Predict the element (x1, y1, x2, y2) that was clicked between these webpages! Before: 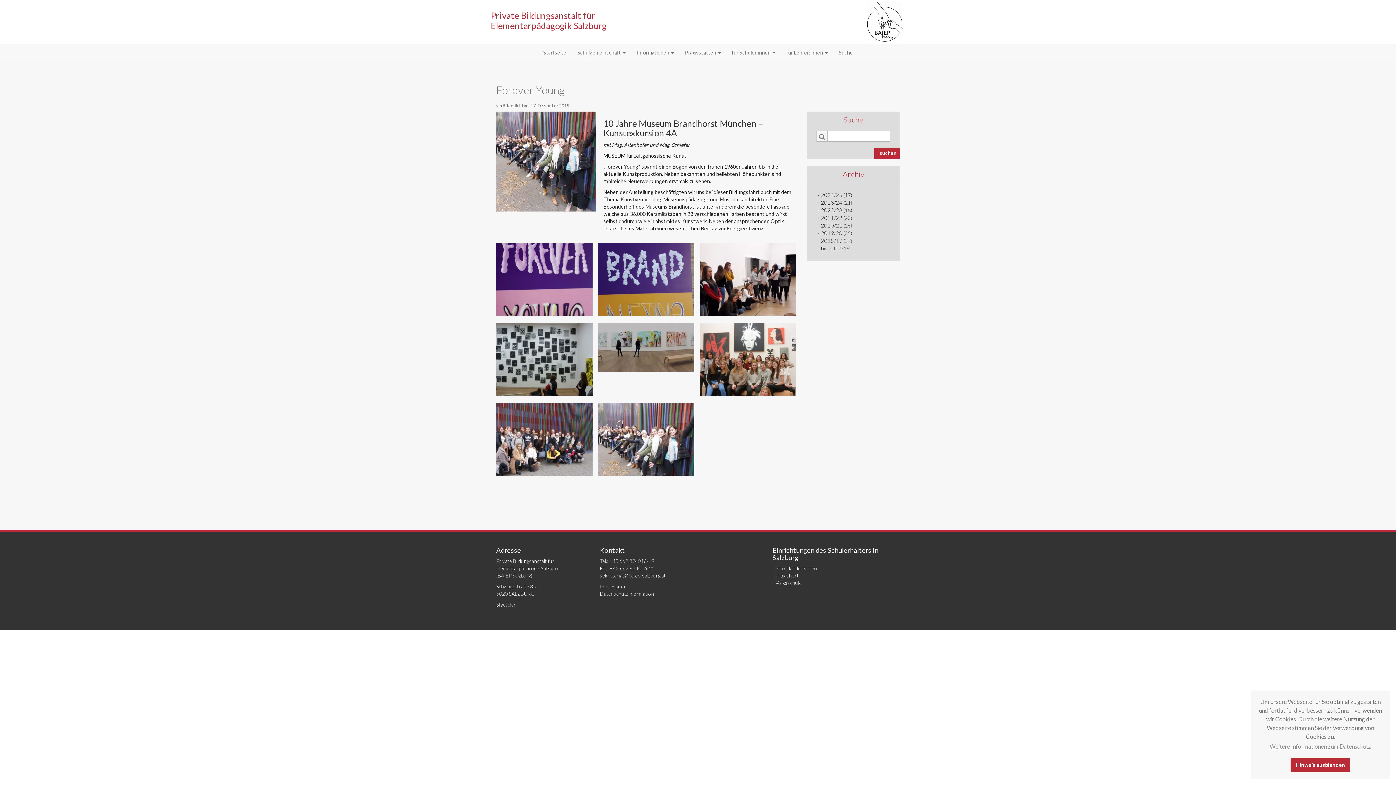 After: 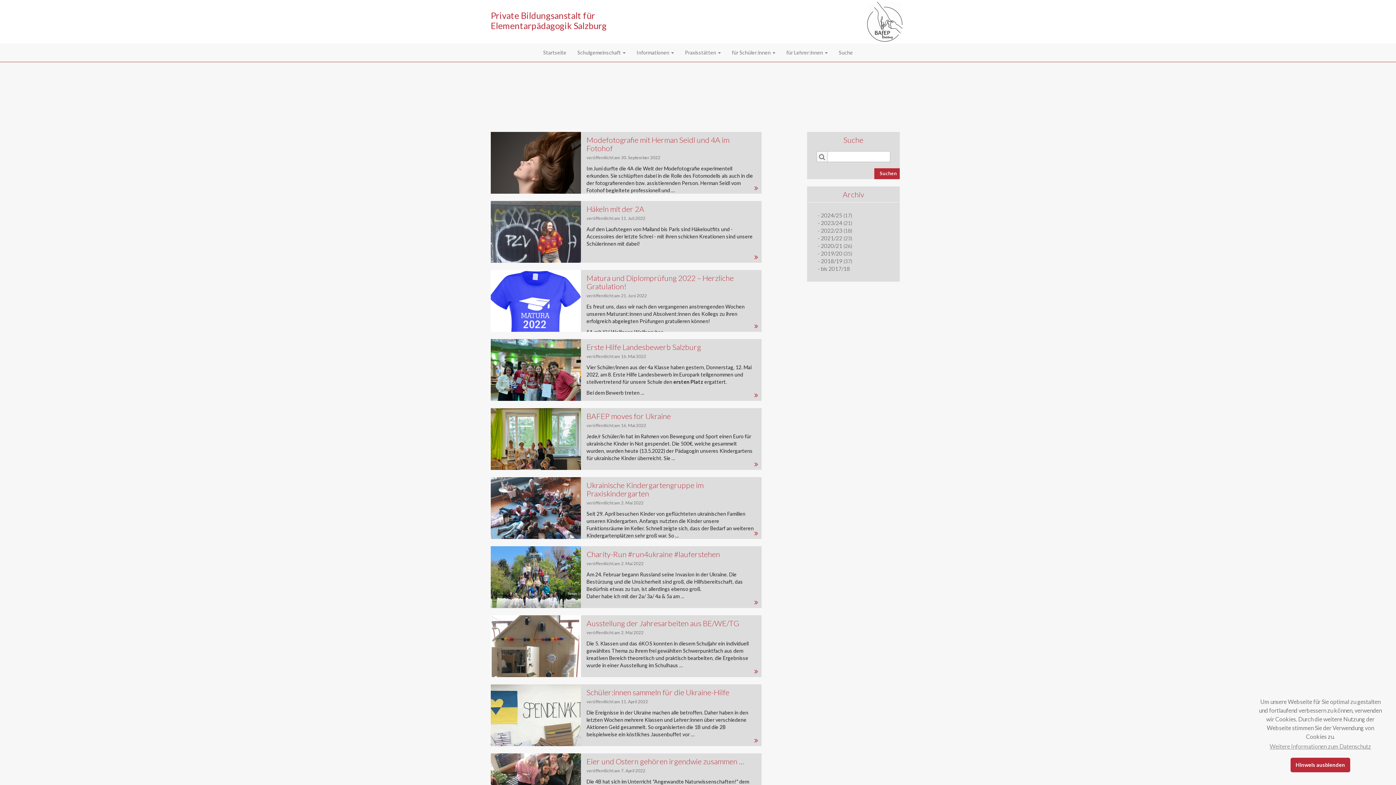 Action: label: 2021/22 bbox: (818, 214, 842, 221)